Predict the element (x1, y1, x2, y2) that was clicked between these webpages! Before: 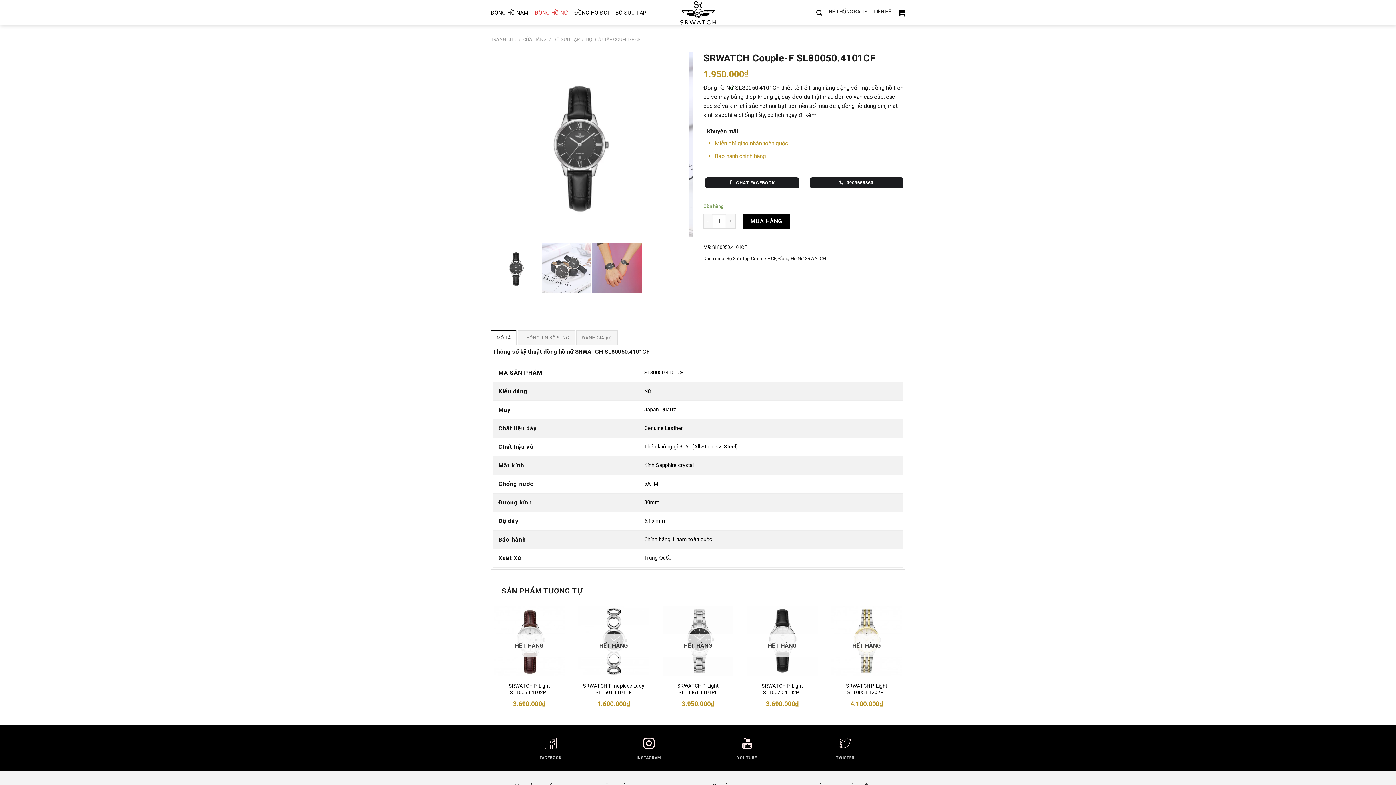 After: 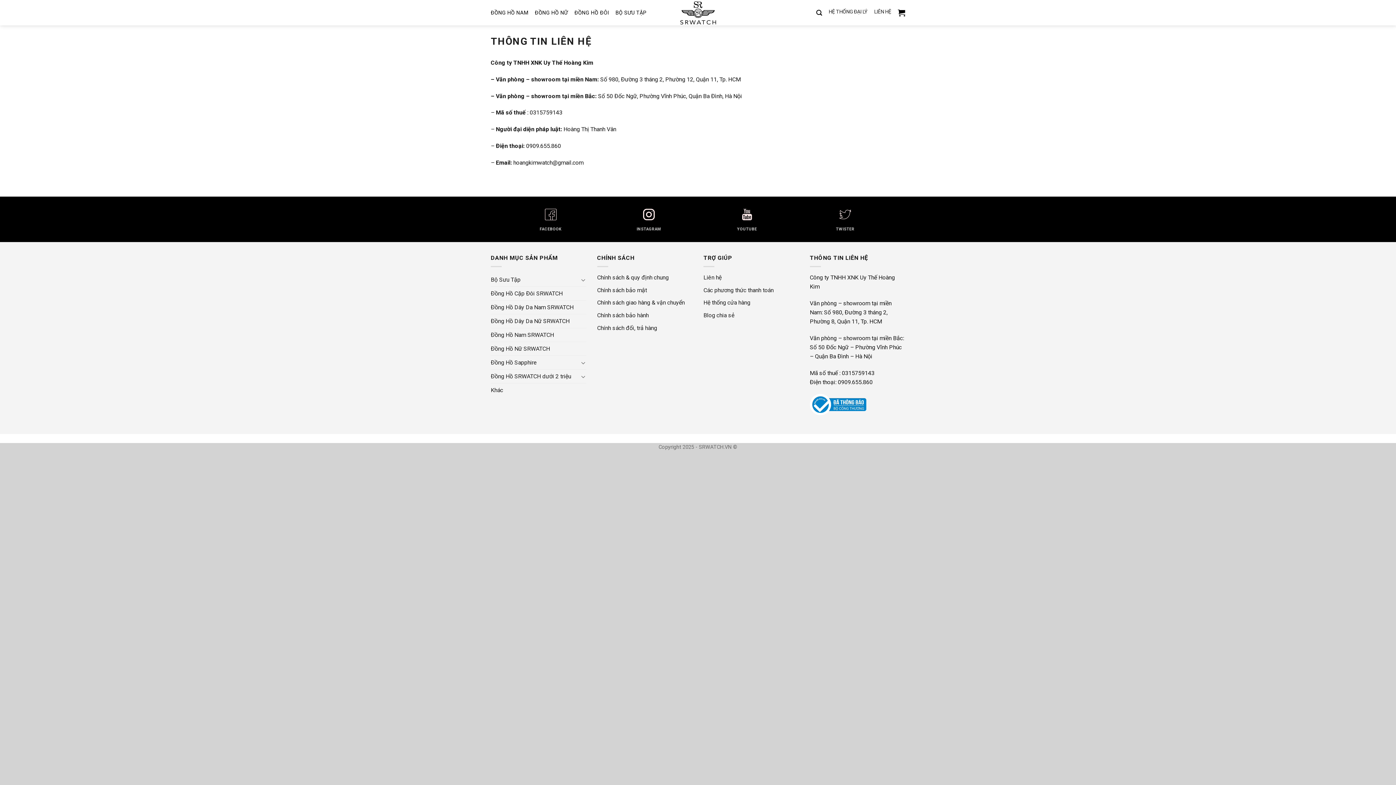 Action: bbox: (874, 8, 891, 14) label: LIÊN HỆ